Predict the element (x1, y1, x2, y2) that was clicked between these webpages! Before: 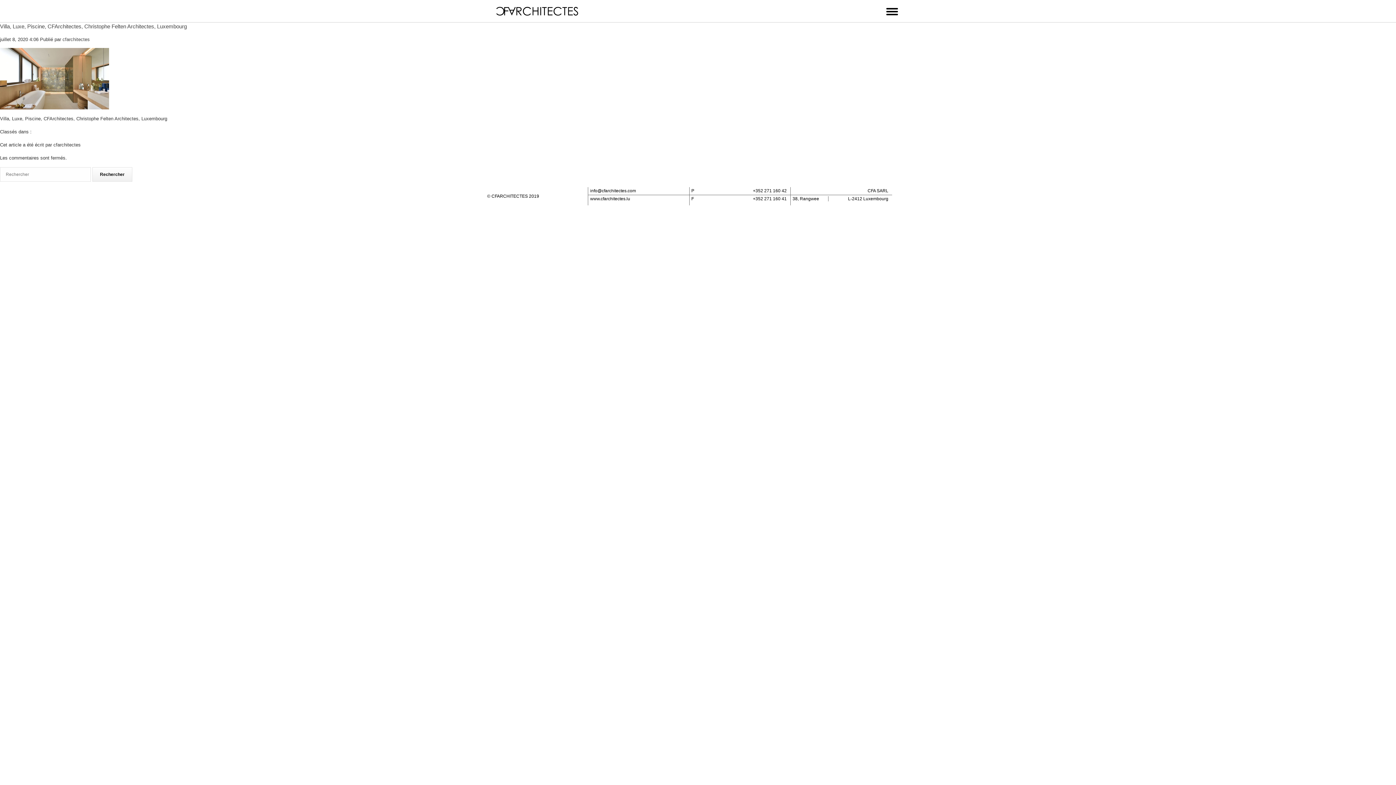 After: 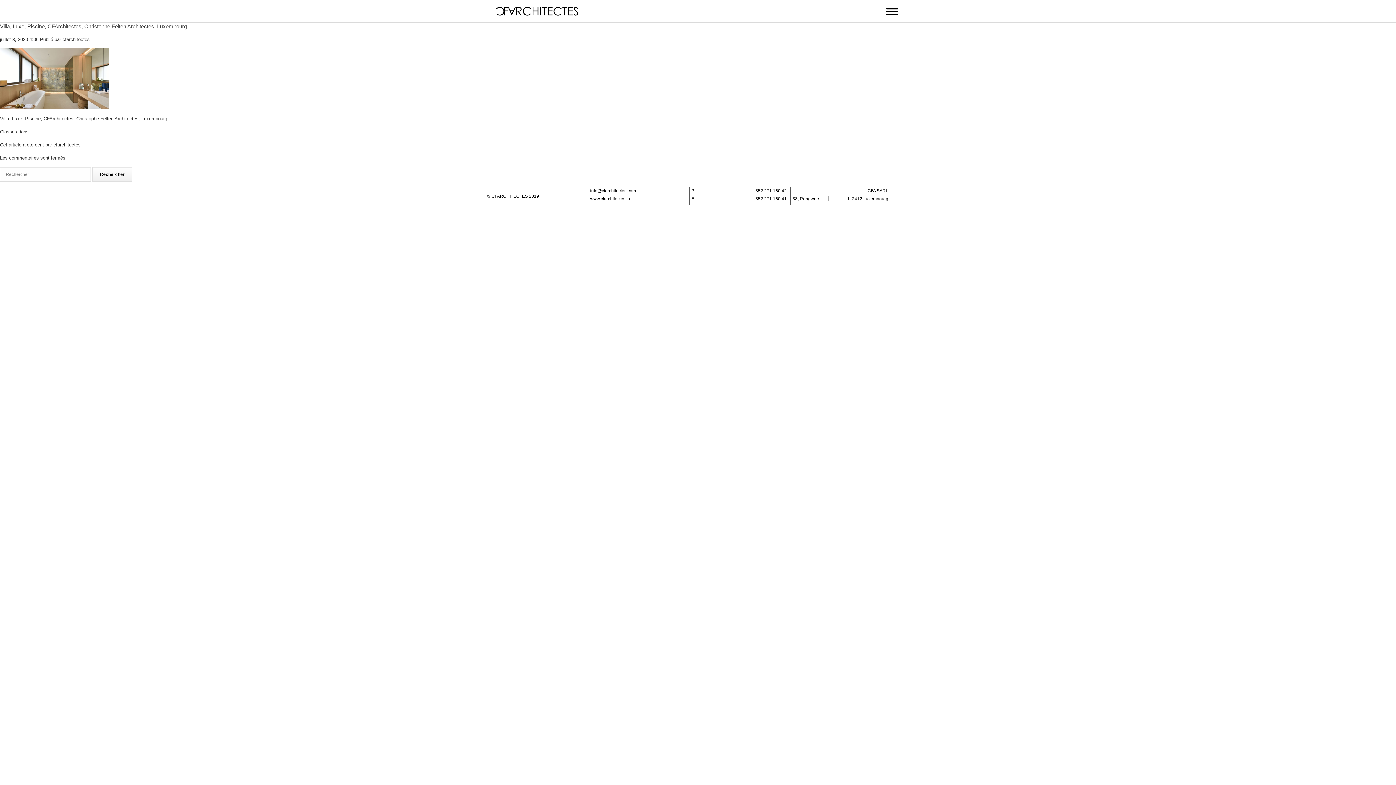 Action: label: Villa, Luxe, Piscine, CFArchitectes, Christophe Felten Architectes, Luxembourg bbox: (0, 23, 186, 29)